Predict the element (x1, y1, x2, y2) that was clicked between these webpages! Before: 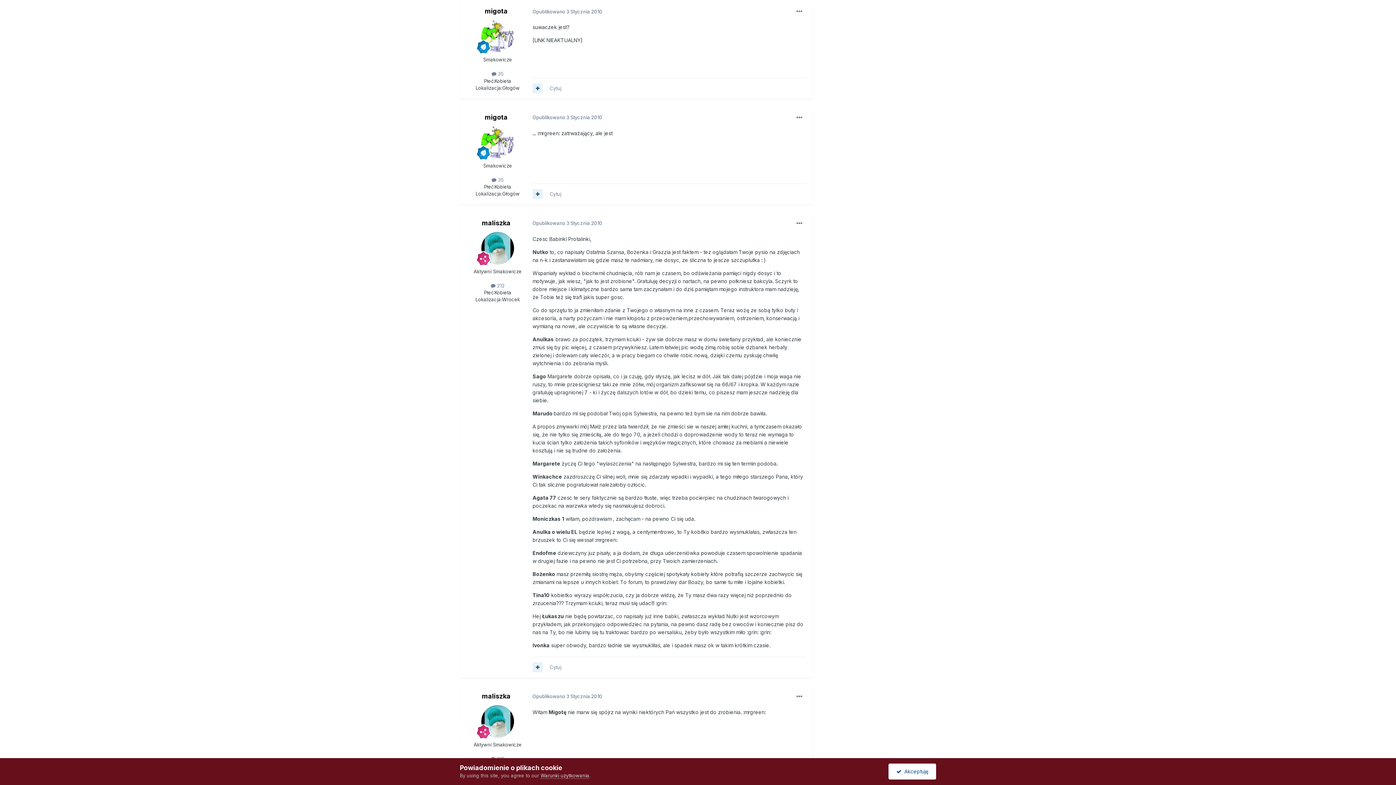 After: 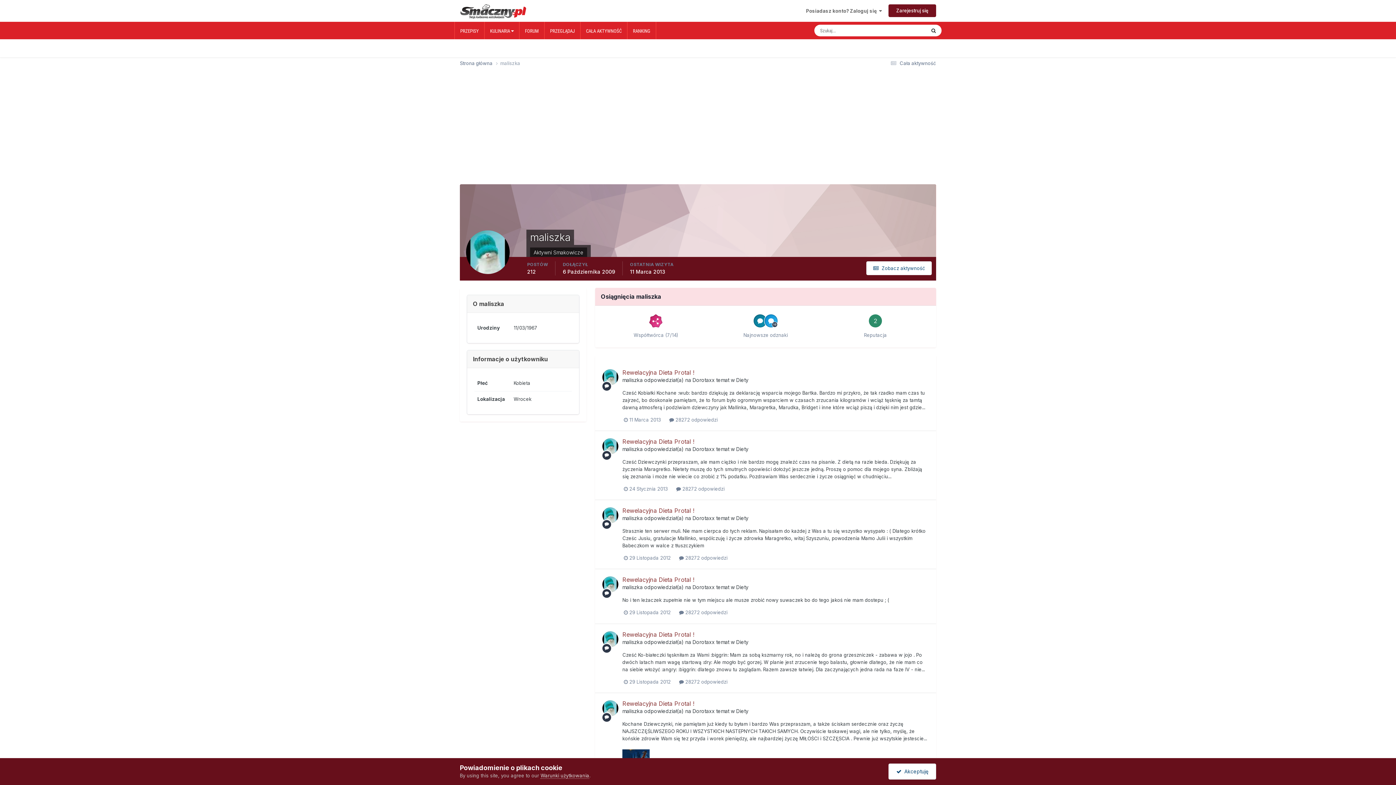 Action: bbox: (481, 705, 514, 738)